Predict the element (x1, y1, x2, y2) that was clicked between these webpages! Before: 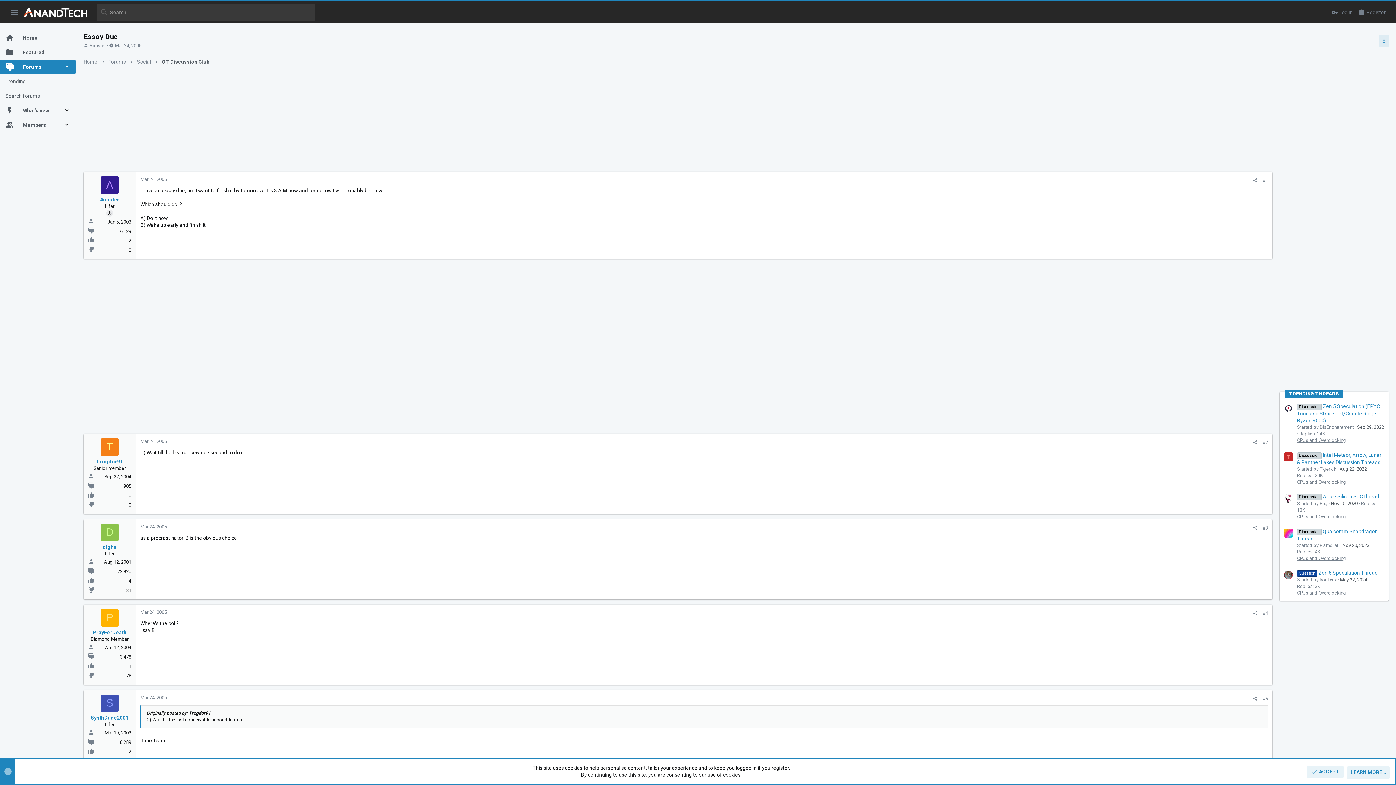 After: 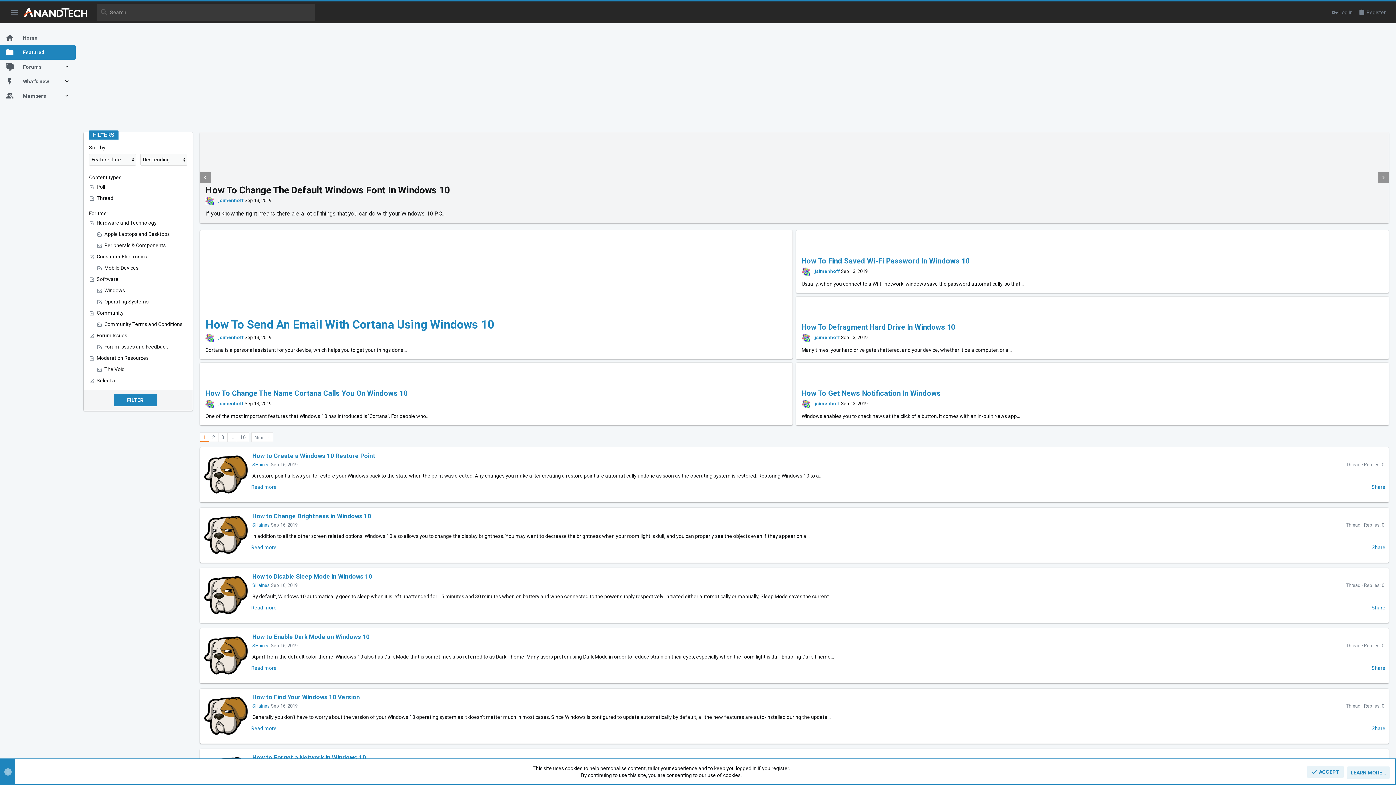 Action: label: Featured bbox: (0, 45, 75, 59)